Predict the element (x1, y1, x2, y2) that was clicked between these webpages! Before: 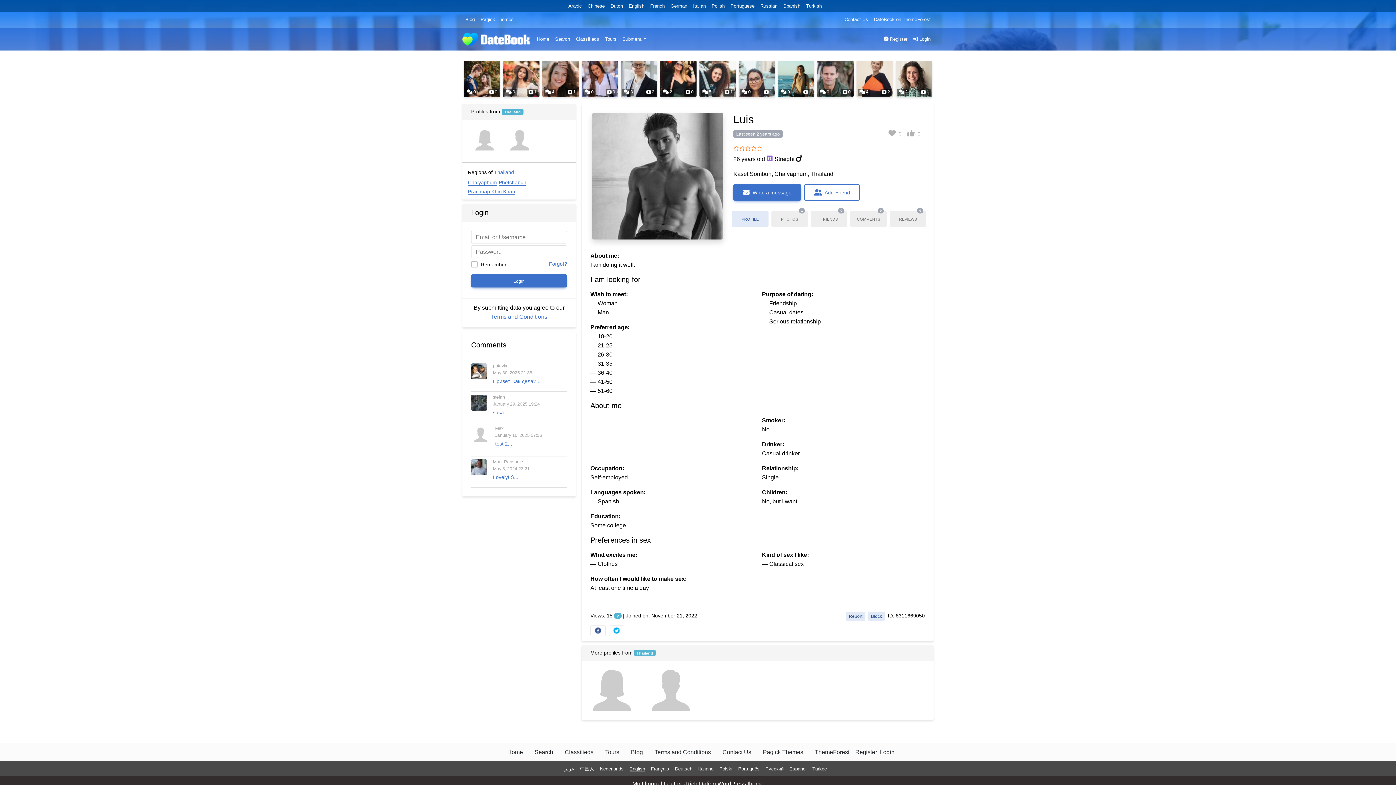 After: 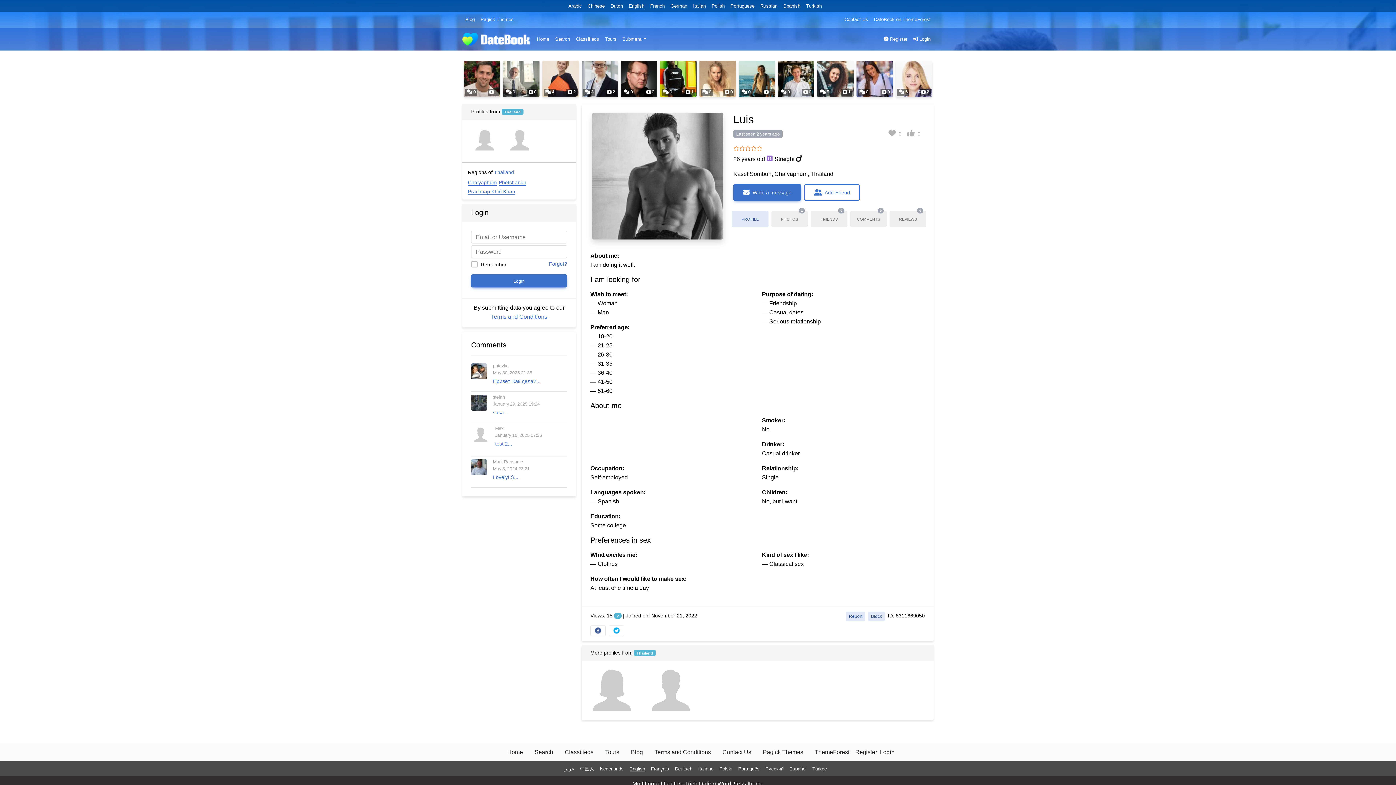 Action: label: English bbox: (629, 766, 645, 772)